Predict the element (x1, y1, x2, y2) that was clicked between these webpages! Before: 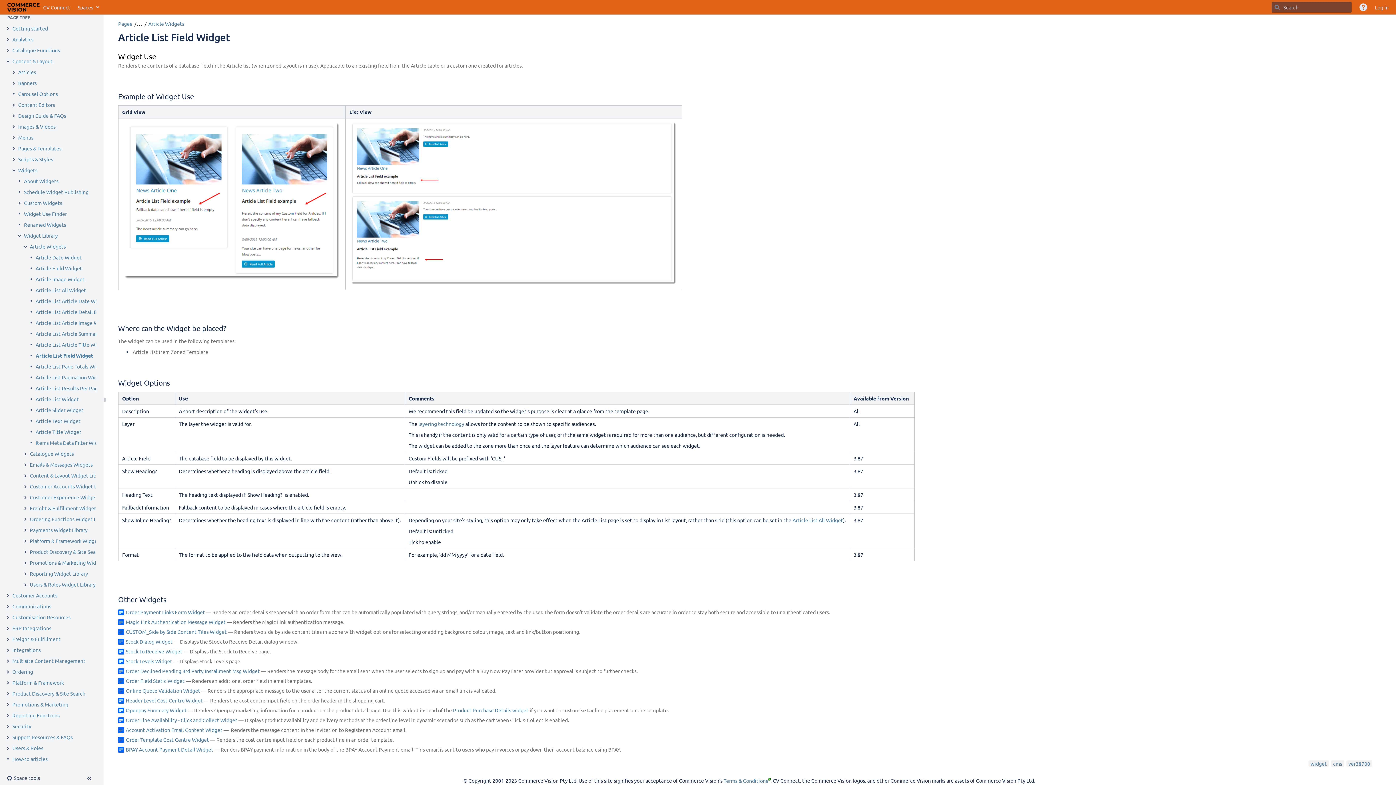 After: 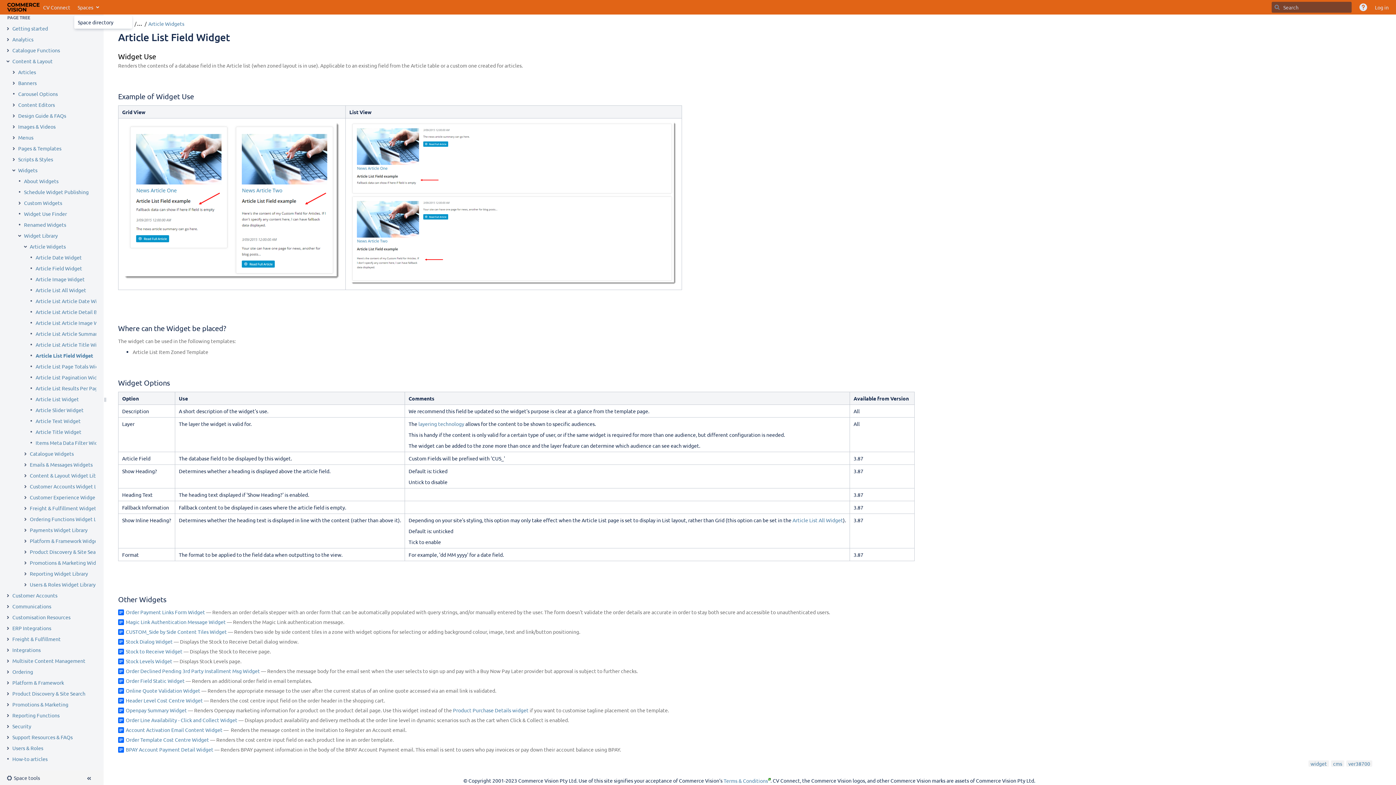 Action: bbox: (74, 0, 102, 14) label: Spaces